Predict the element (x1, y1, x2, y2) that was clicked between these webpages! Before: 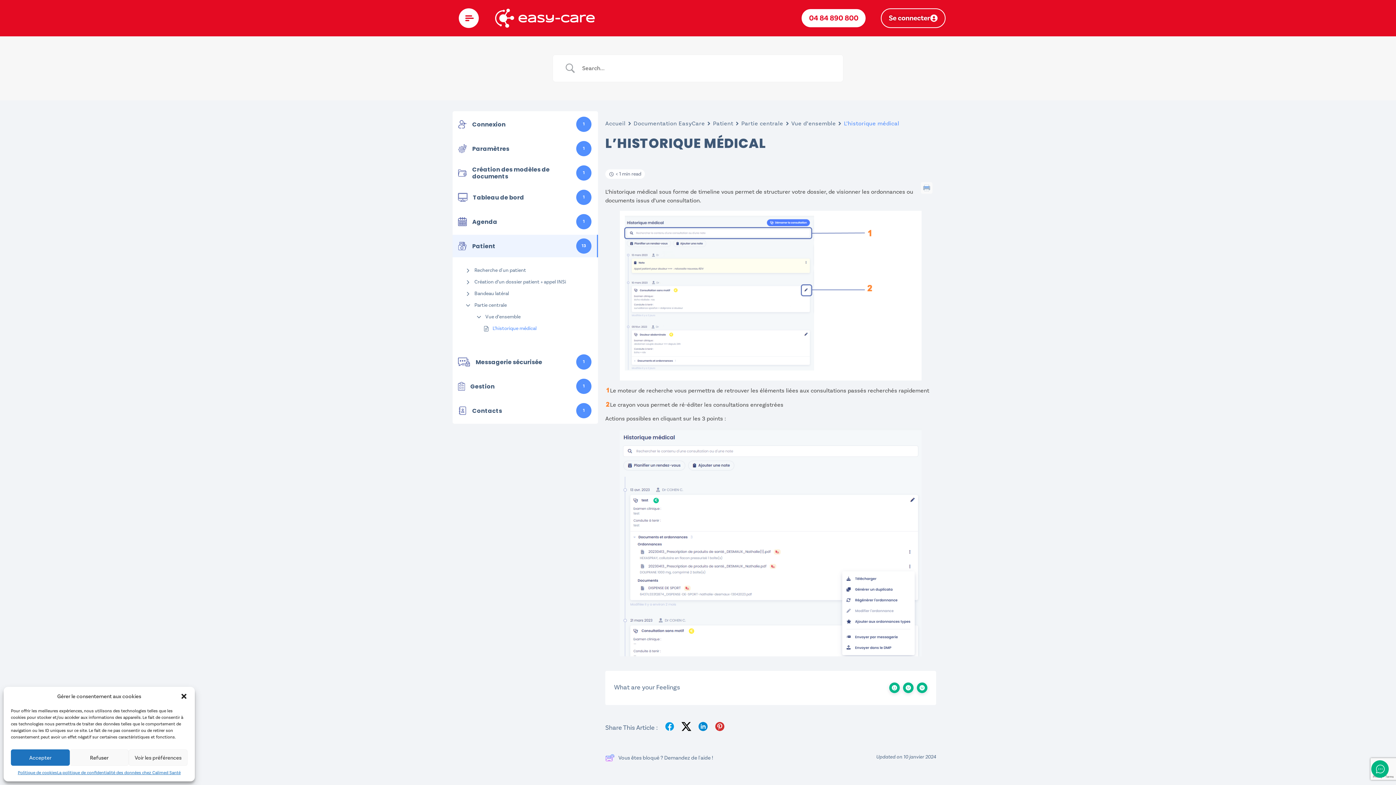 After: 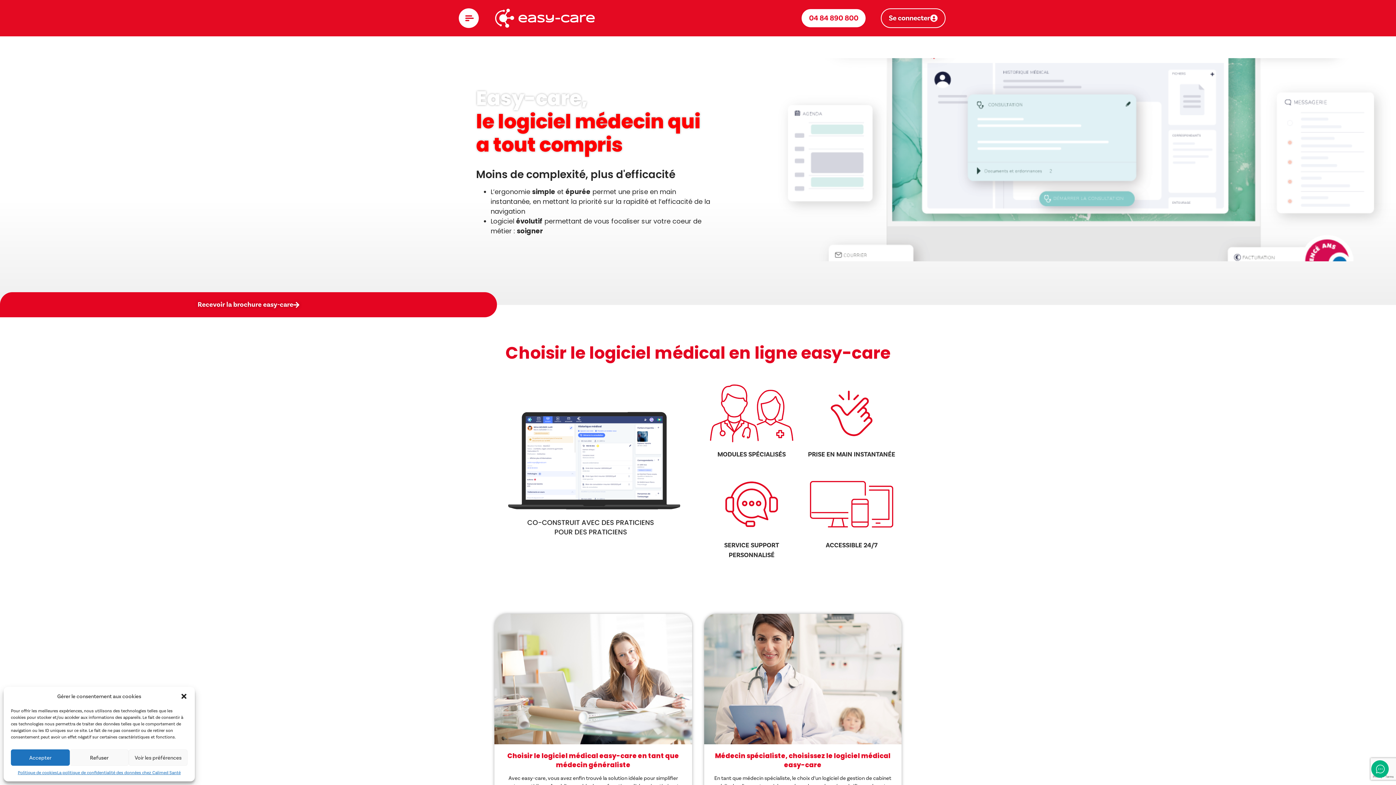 Action: bbox: (495, 8, 694, 27)